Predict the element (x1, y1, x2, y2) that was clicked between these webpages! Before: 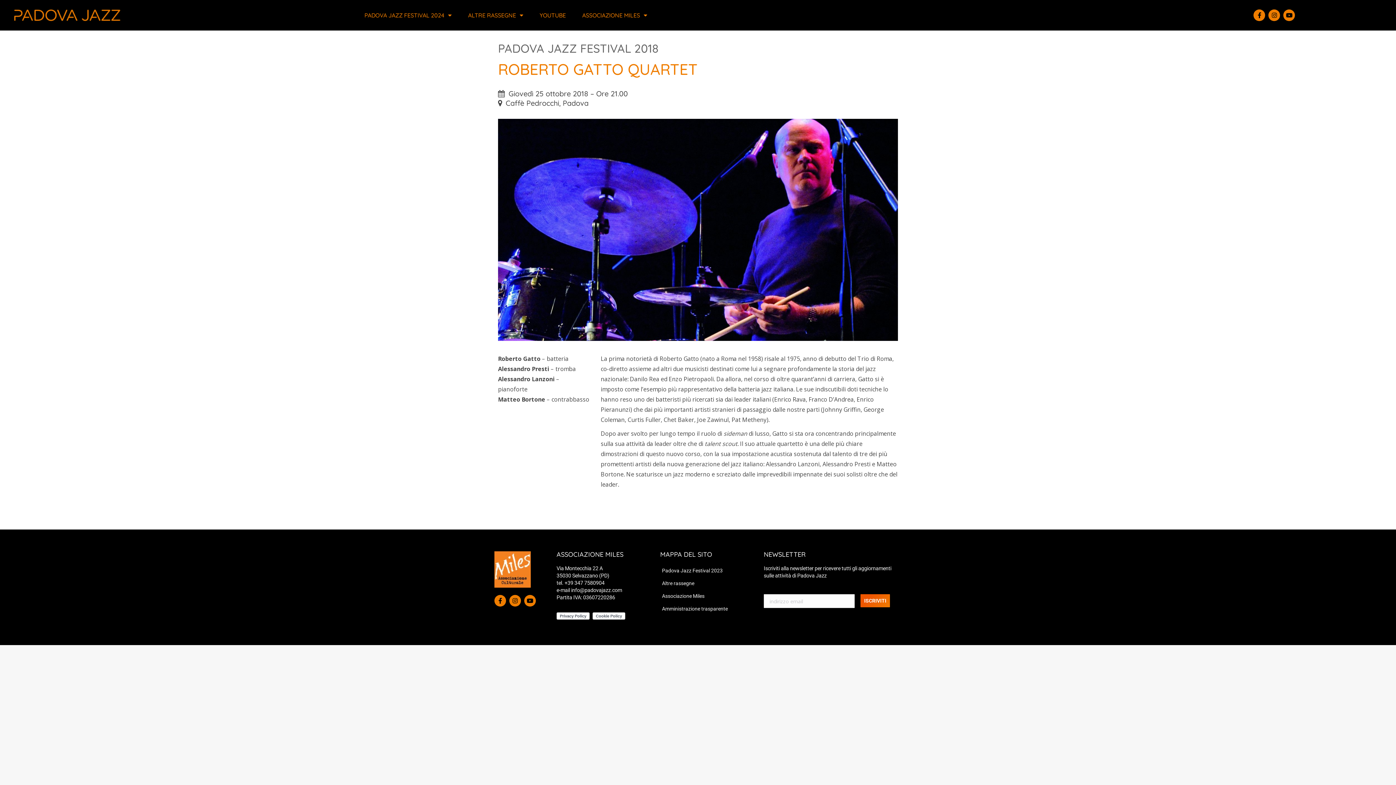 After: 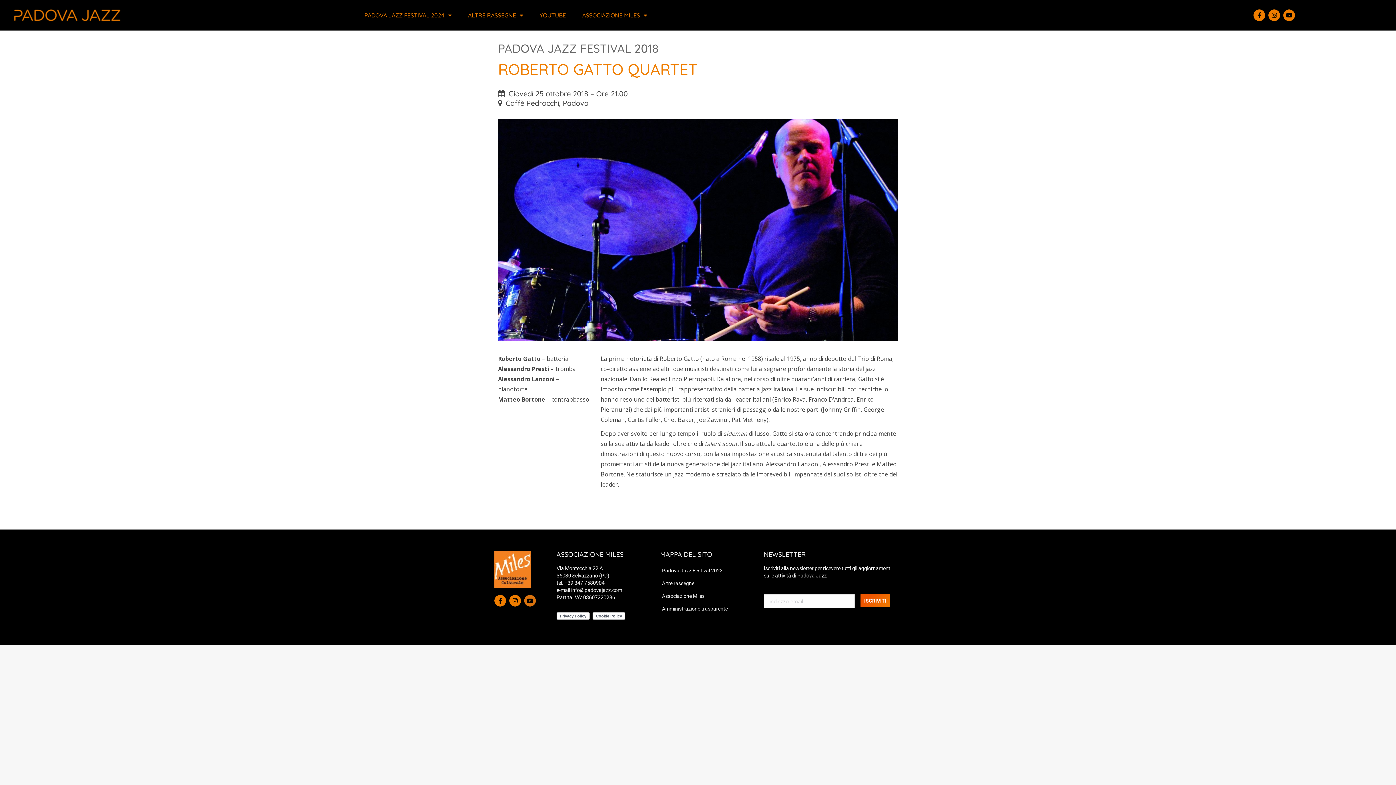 Action: bbox: (524, 595, 536, 606) label: Youtube